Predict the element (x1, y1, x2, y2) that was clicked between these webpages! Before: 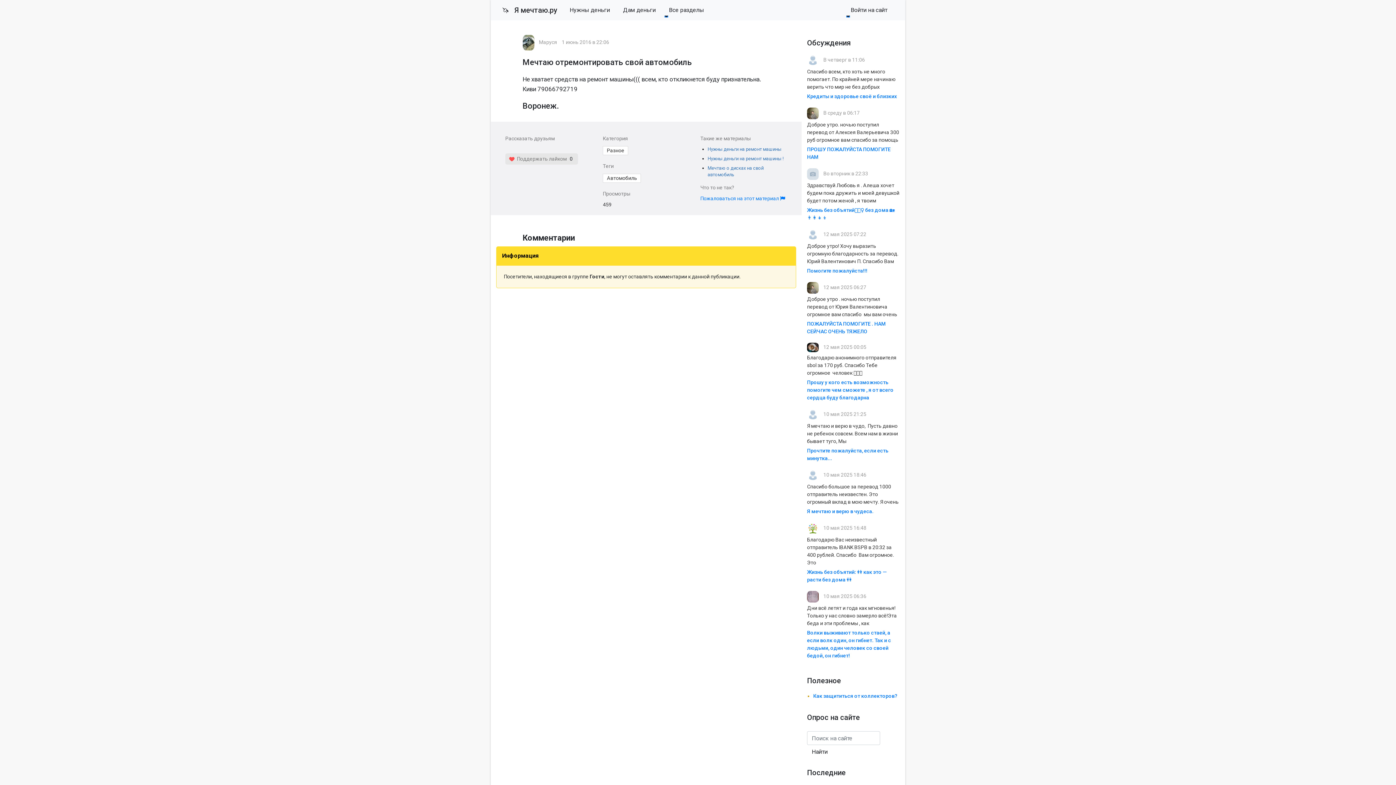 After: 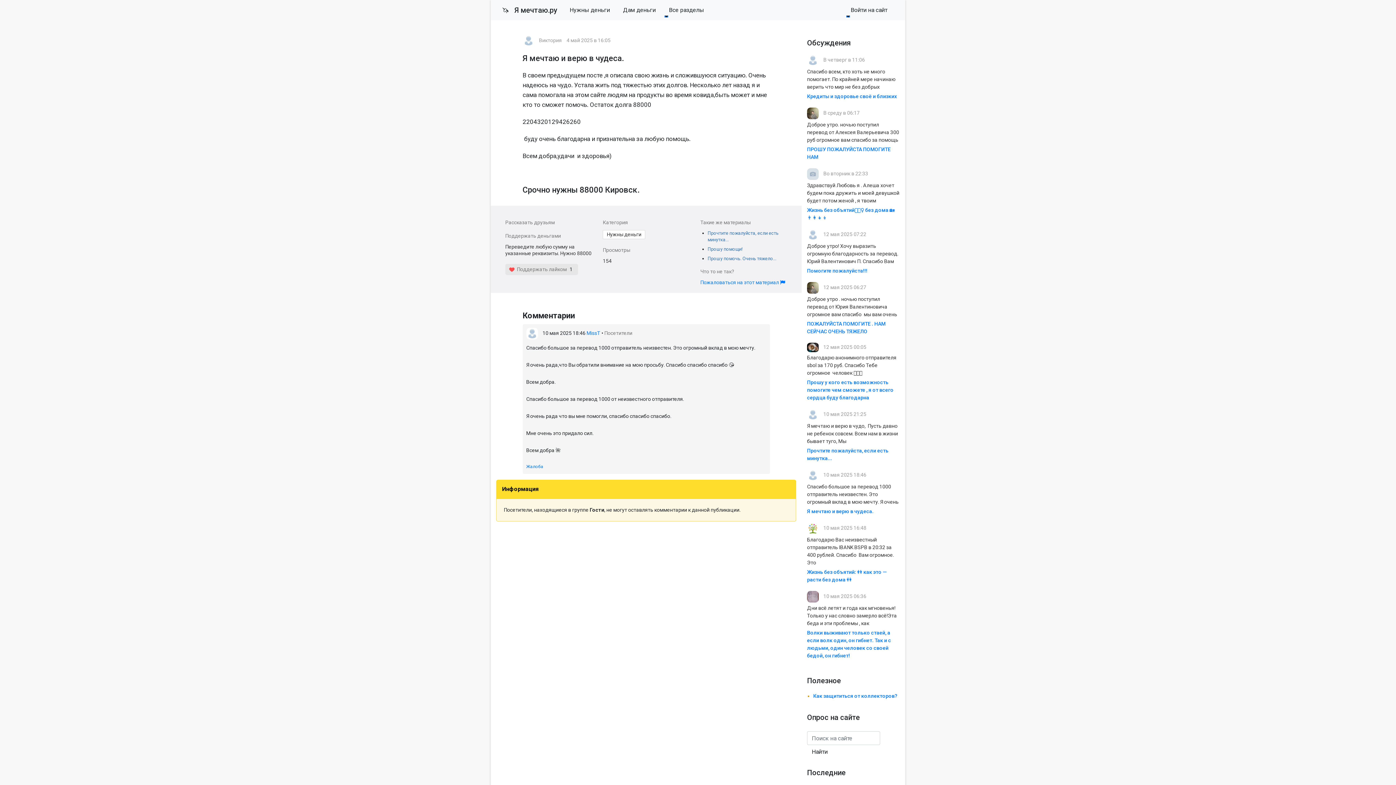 Action: label: Я мечтаю и верю в чудеса. bbox: (807, 508, 873, 514)